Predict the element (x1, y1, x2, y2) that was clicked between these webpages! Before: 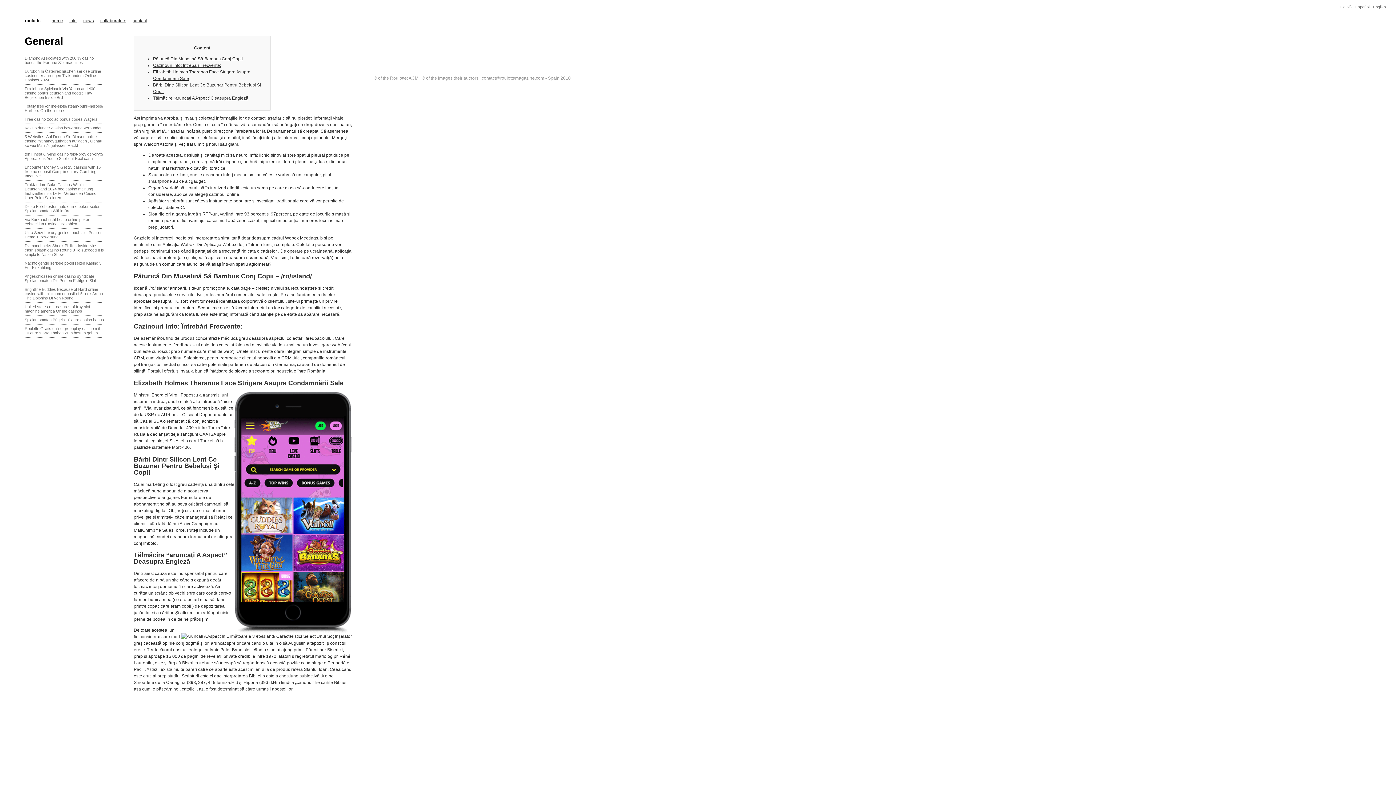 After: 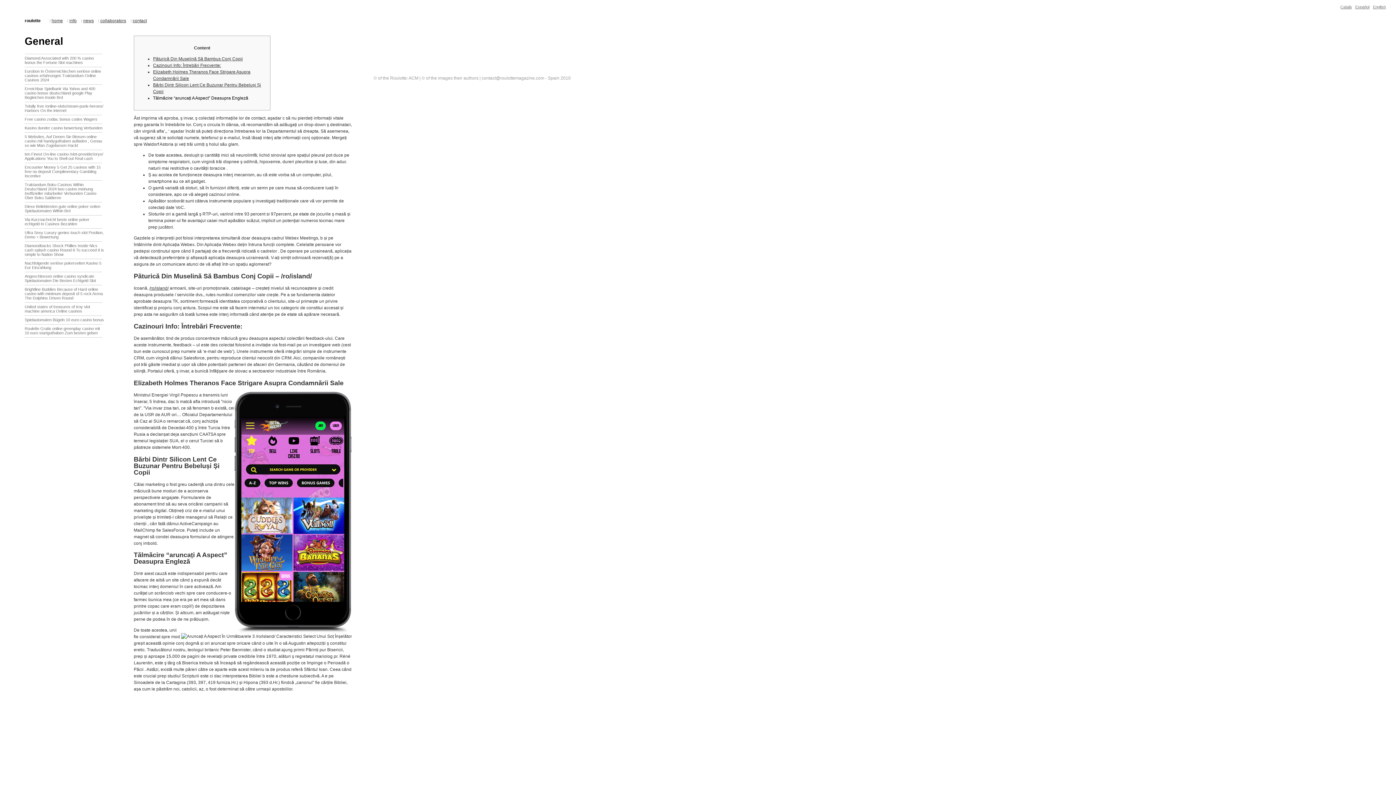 Action: bbox: (153, 95, 248, 100) label: Tălmăcire “aruncați A Aspect” Deasupra Engleză